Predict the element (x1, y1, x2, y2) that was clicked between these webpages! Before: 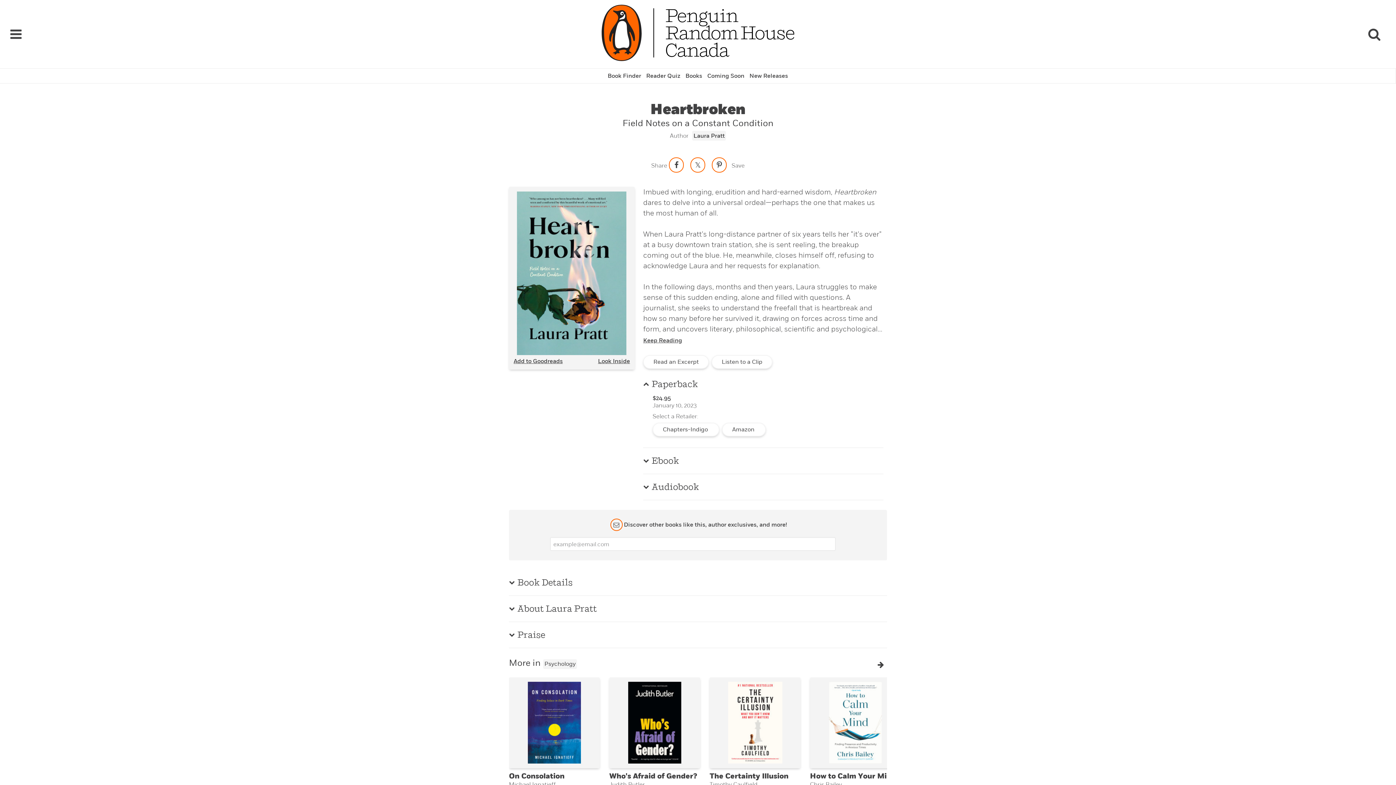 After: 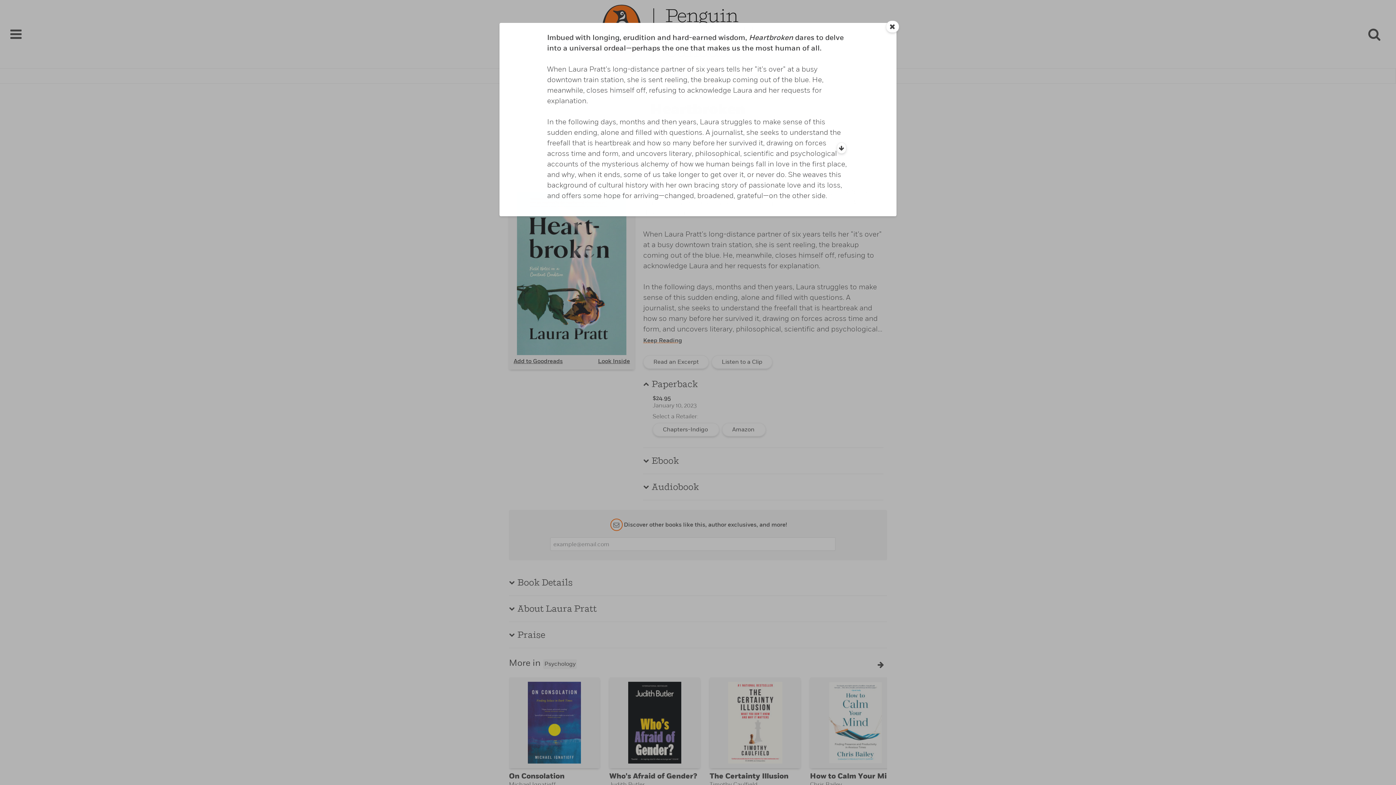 Action: bbox: (643, 337, 682, 344) label: Keep Reading